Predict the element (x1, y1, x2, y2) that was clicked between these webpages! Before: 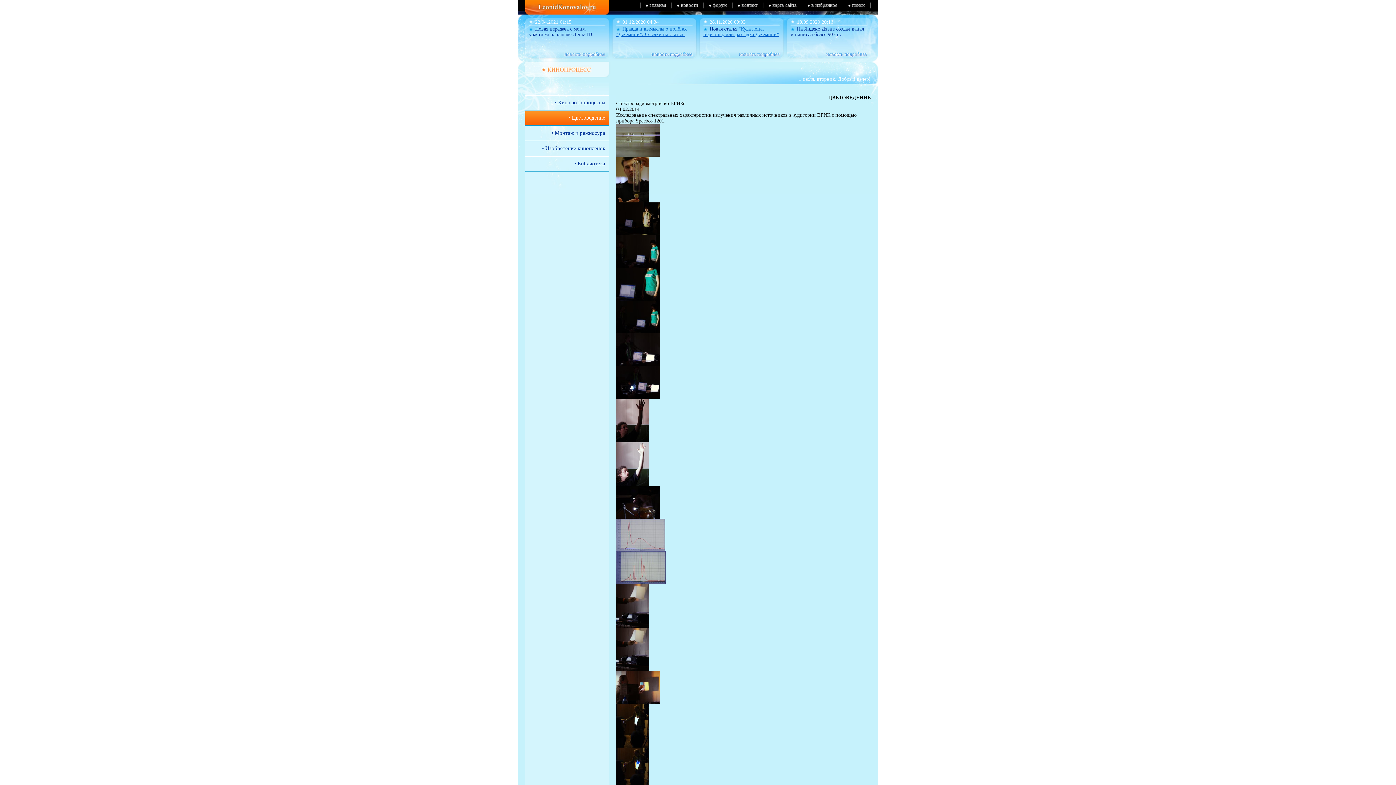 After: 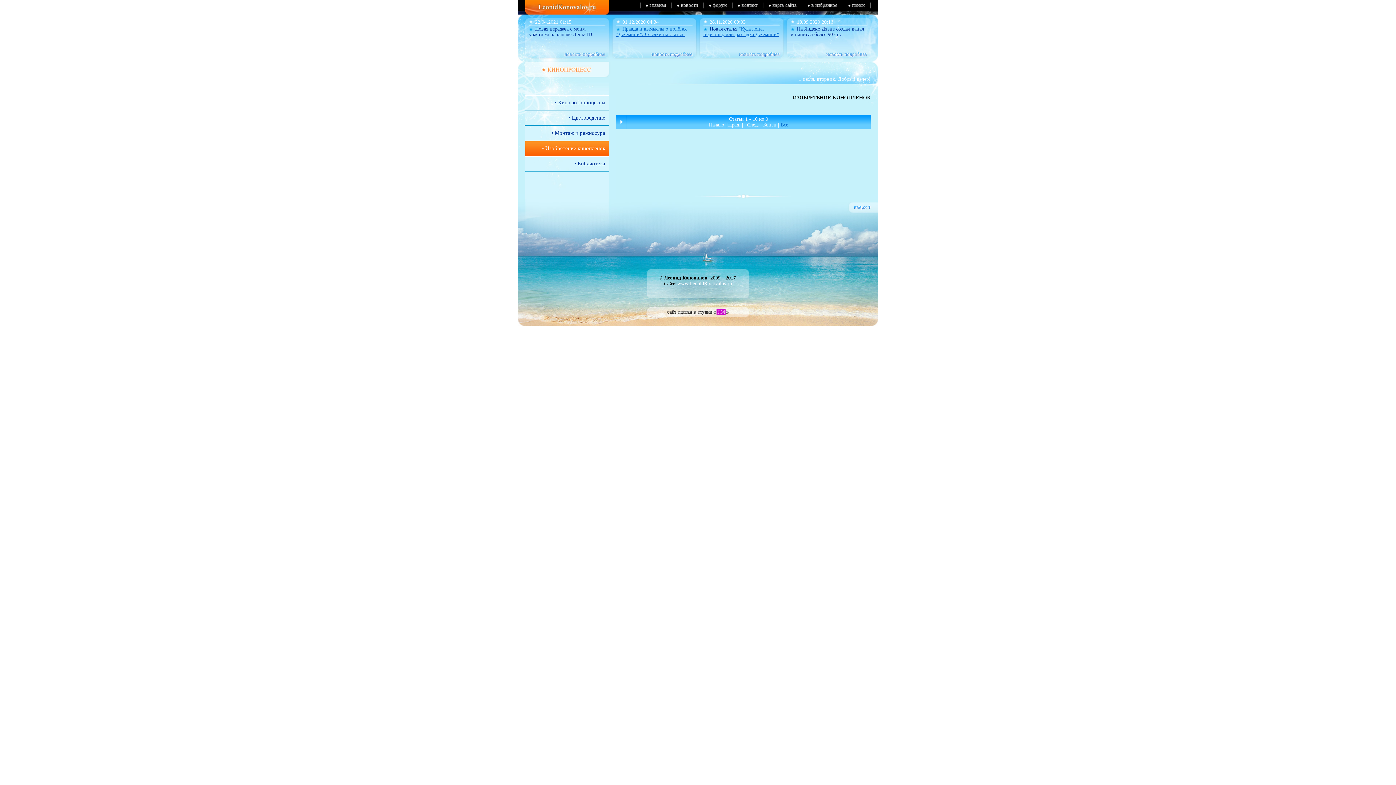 Action: bbox: (545, 145, 605, 151) label: Изобретение киноплёнок